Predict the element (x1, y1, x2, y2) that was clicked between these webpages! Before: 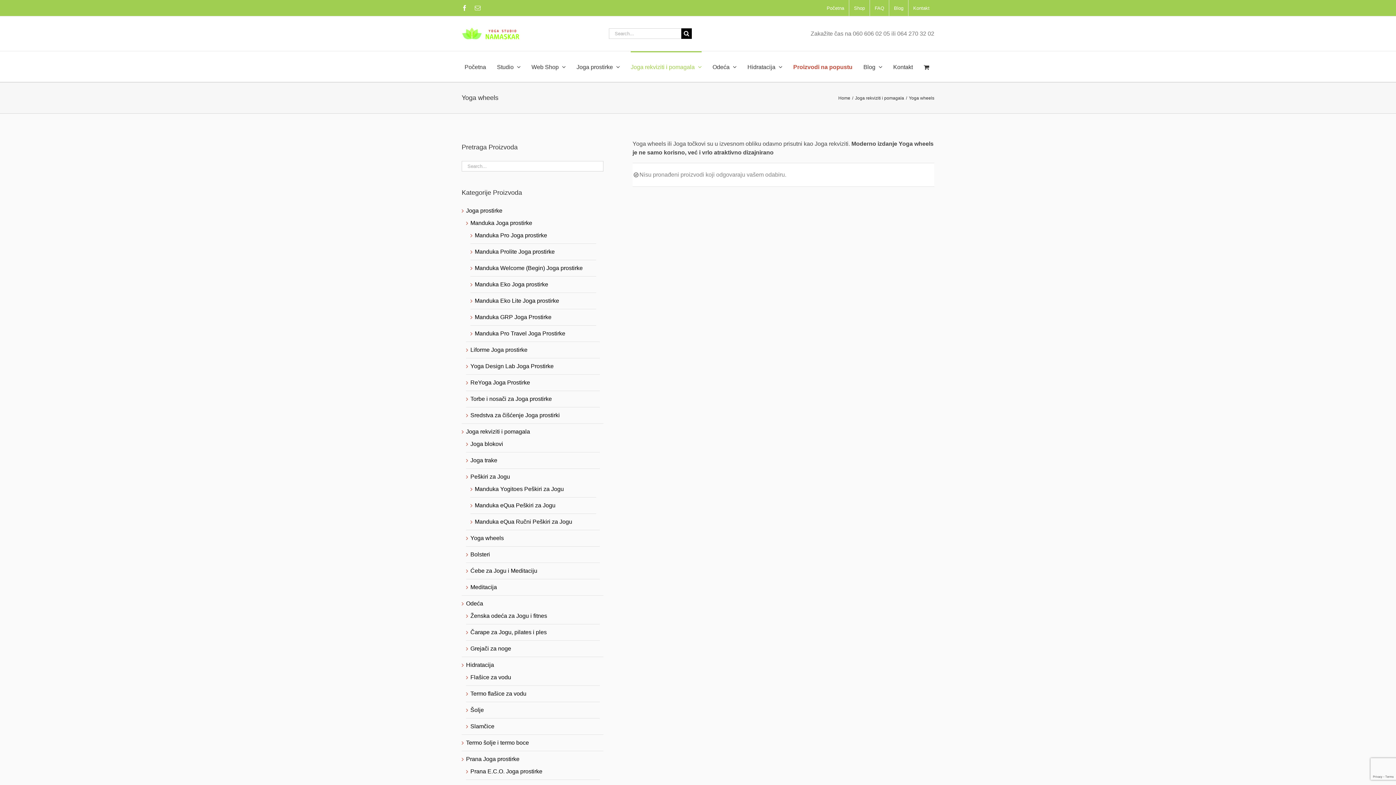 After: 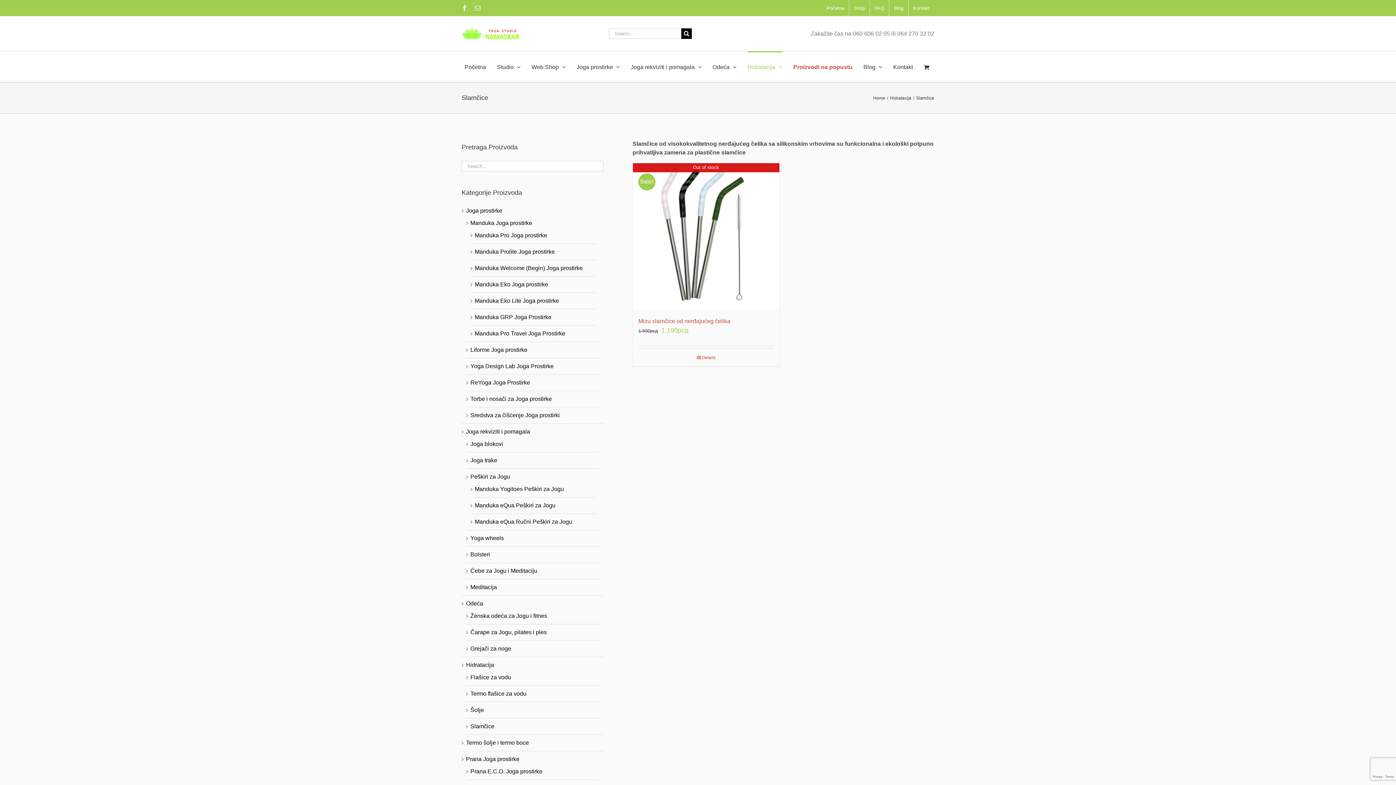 Action: label: Slamčice bbox: (470, 722, 494, 731)